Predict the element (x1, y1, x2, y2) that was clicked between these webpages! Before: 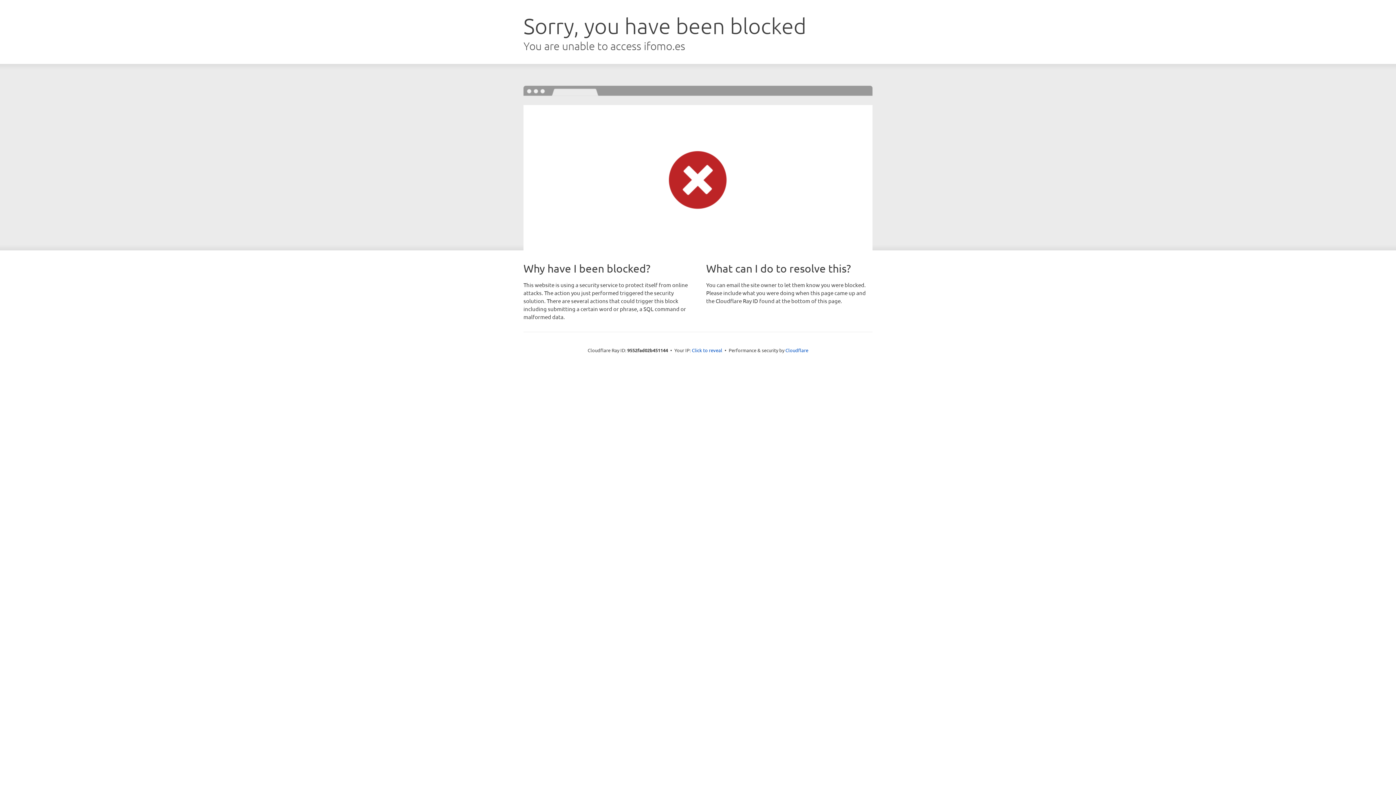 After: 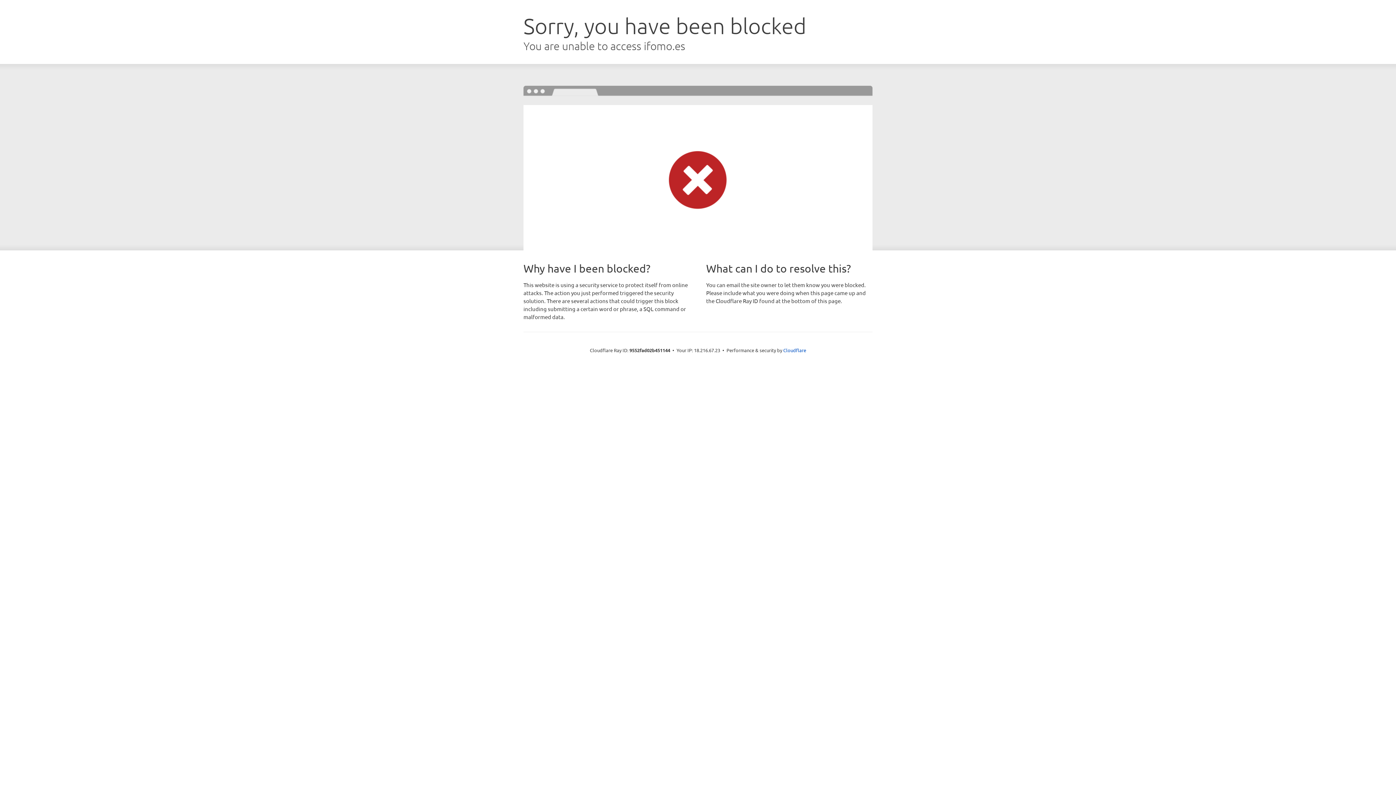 Action: bbox: (692, 346, 722, 353) label: Click to reveal